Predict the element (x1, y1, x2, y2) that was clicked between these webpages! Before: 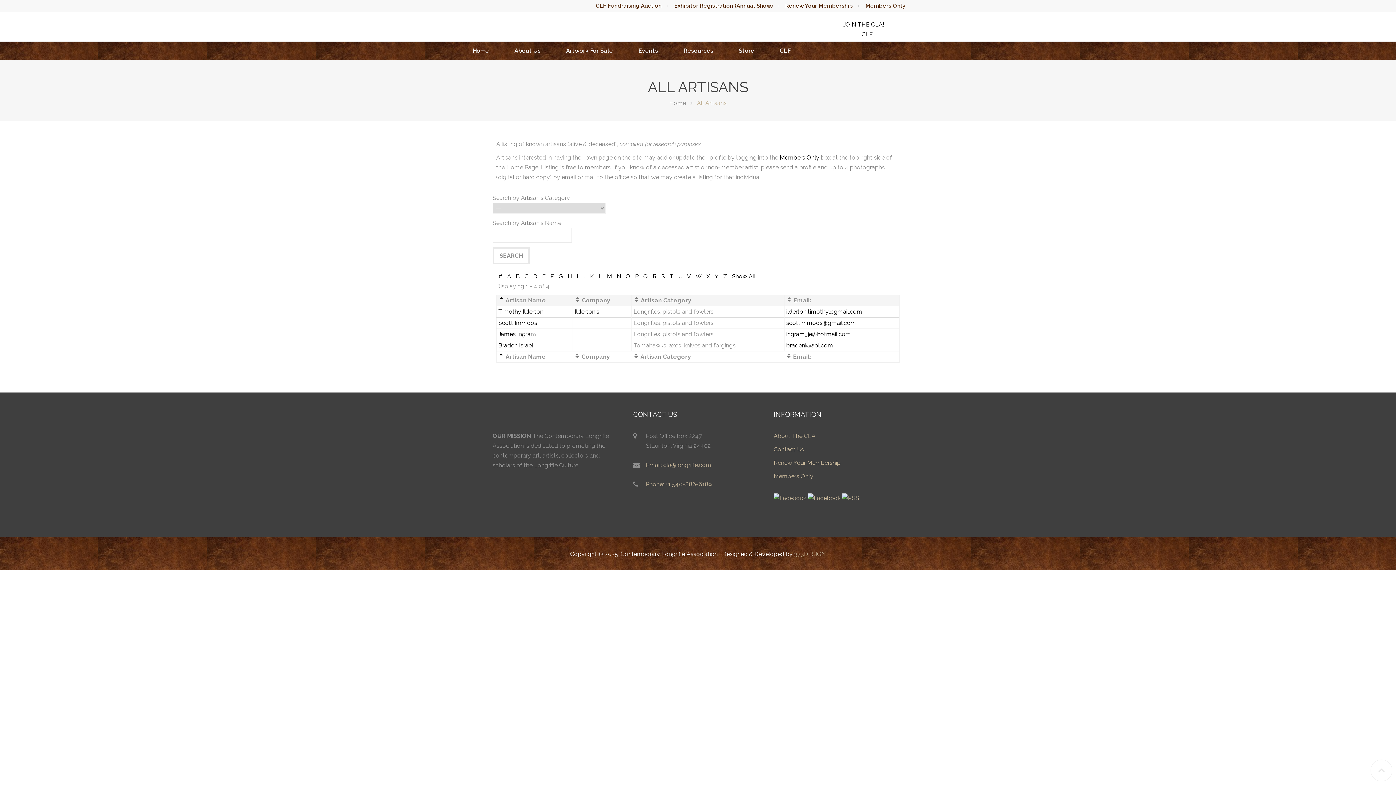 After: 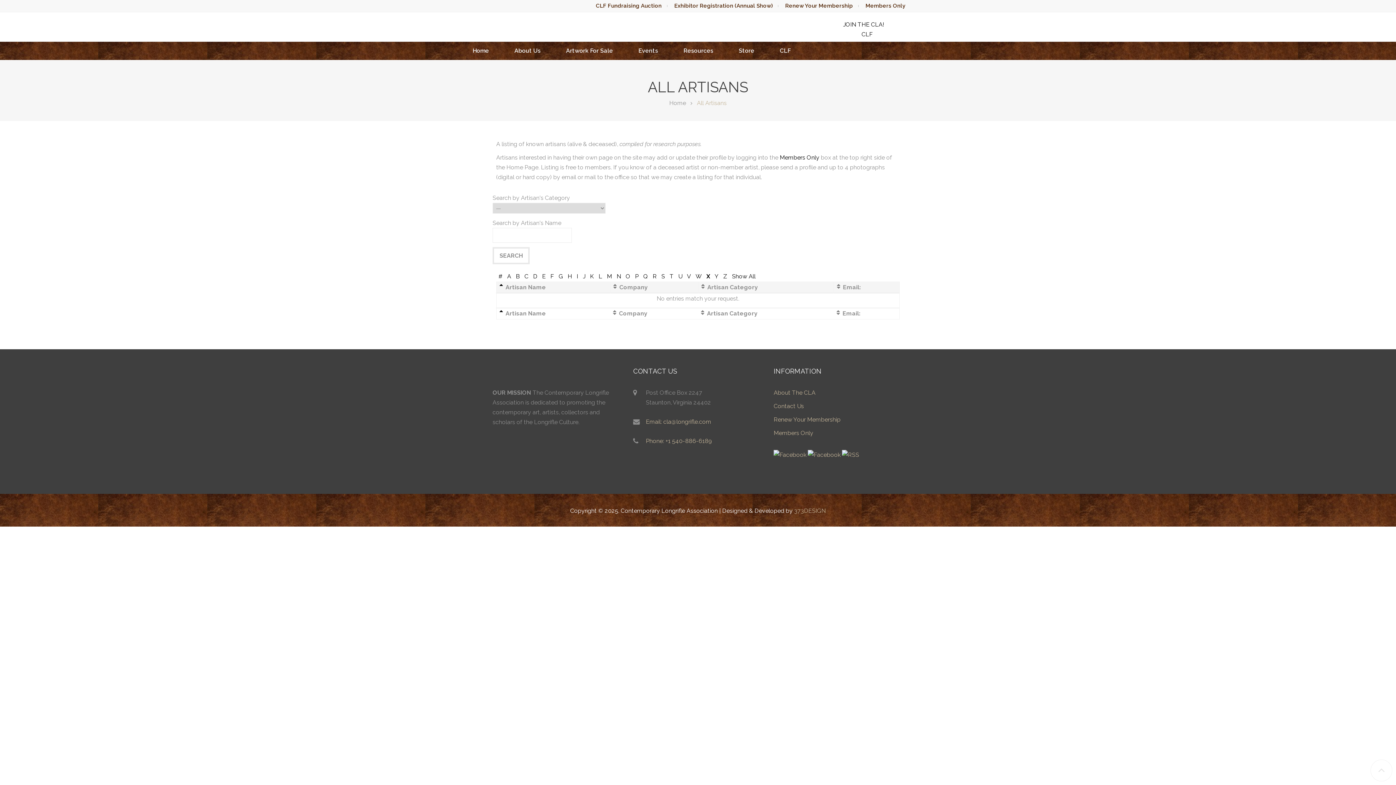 Action: bbox: (704, 273, 712, 280) label: X